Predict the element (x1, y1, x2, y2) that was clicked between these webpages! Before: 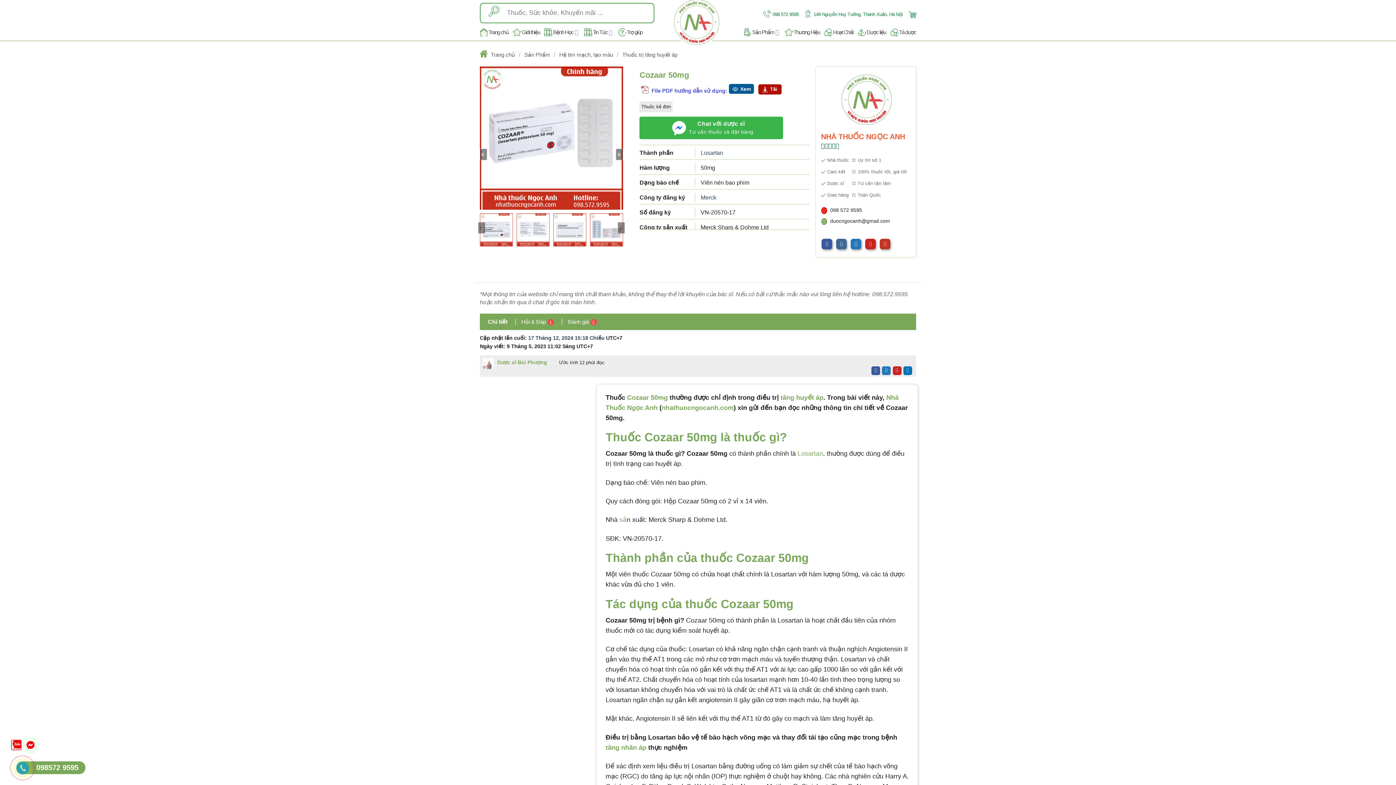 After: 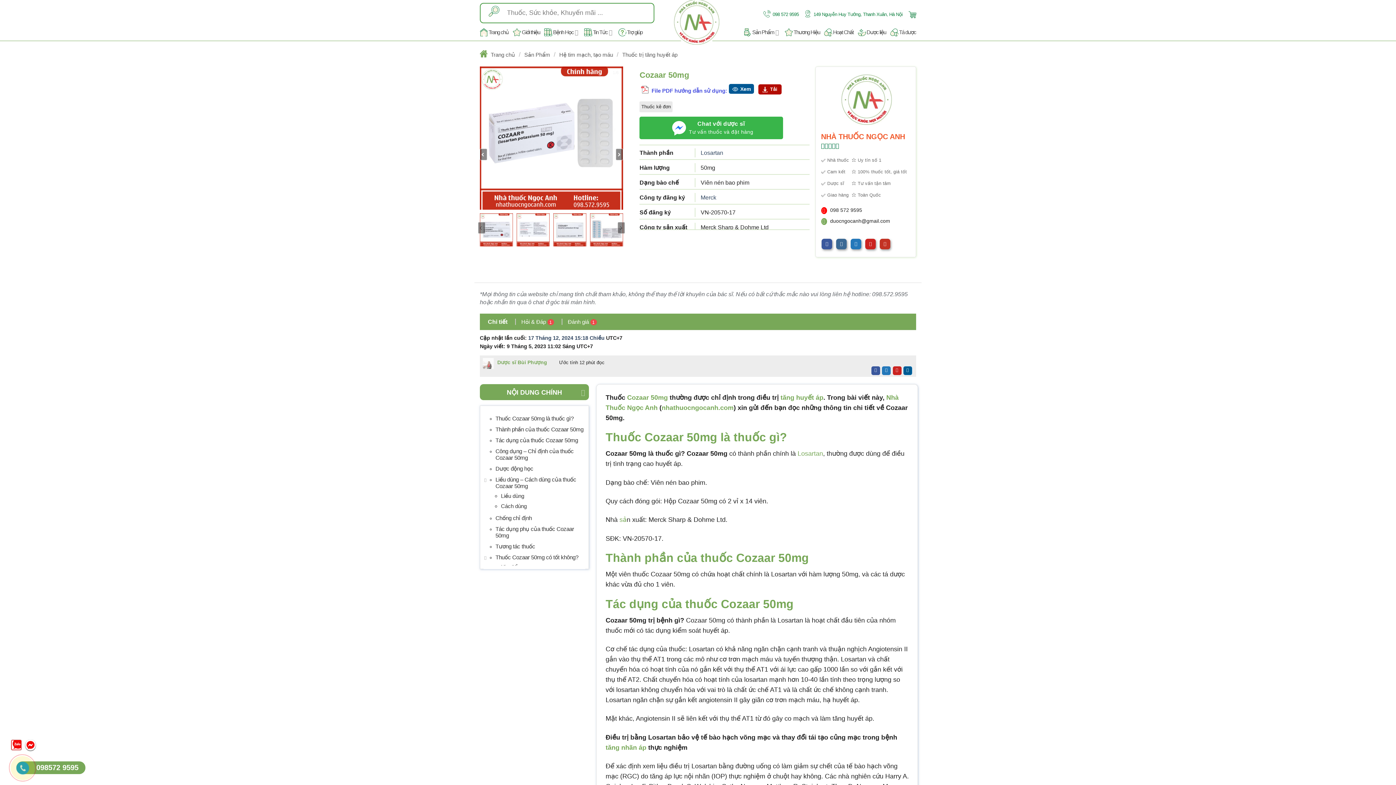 Action: label: Share on LinkedIn bbox: (903, 366, 912, 375)